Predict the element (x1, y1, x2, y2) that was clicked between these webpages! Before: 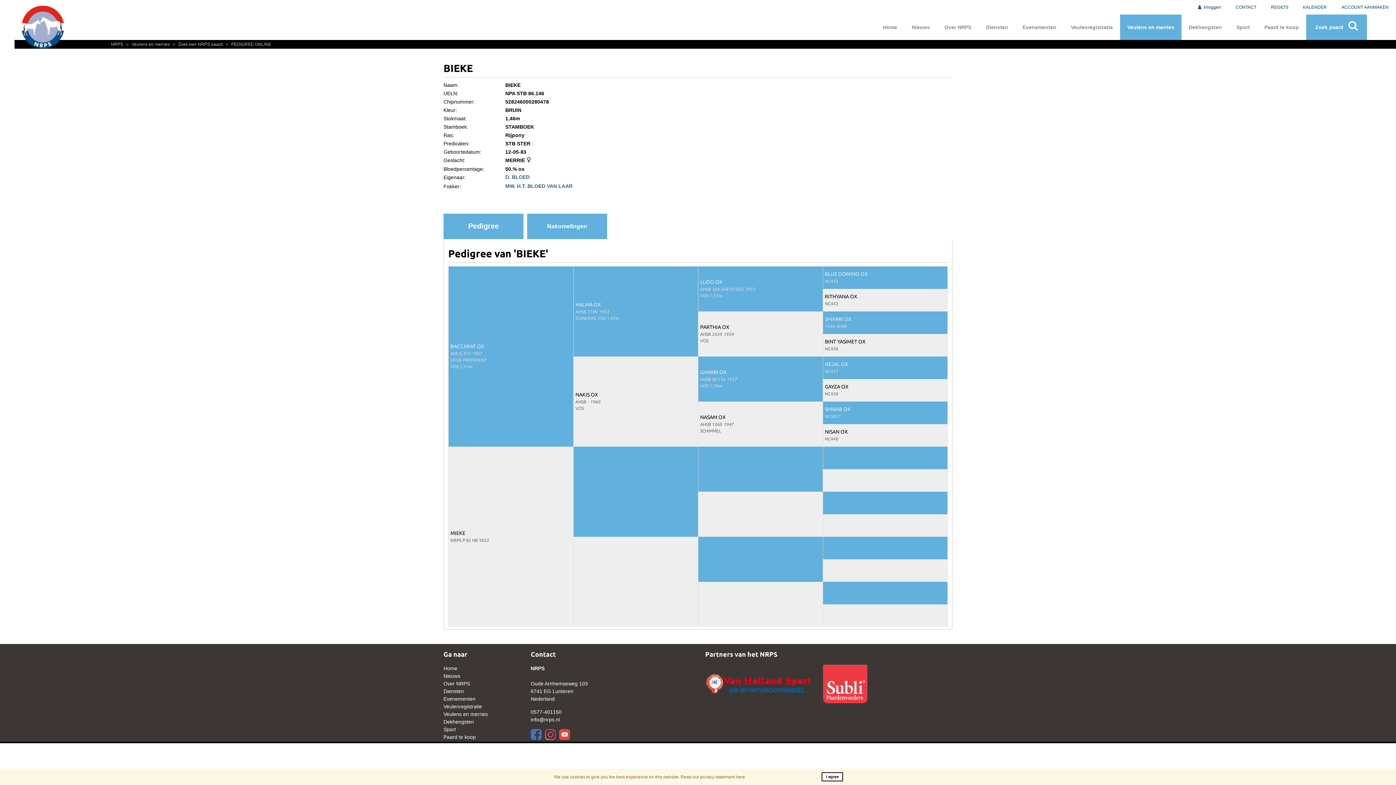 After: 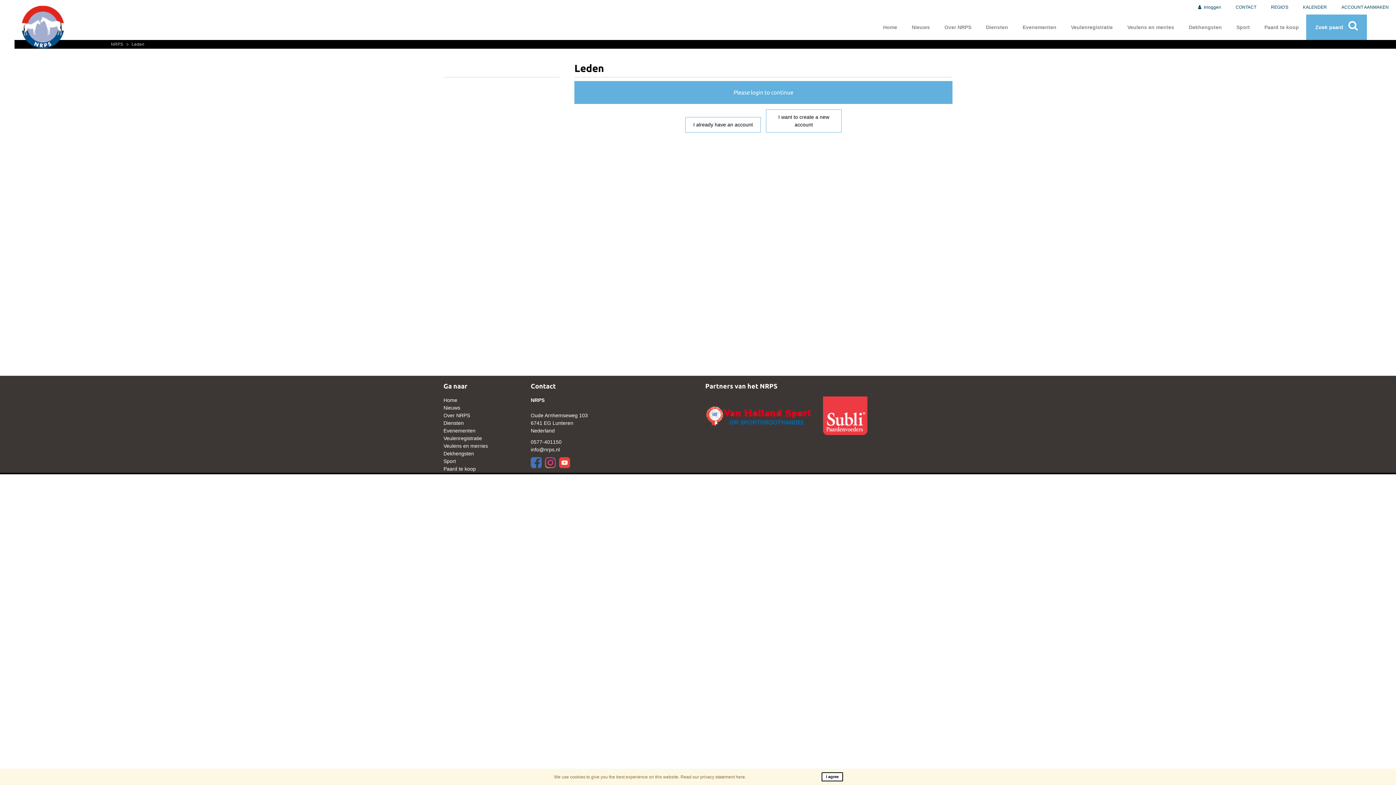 Action: bbox: (1190, 0, 1228, 14) label:  Inloggen